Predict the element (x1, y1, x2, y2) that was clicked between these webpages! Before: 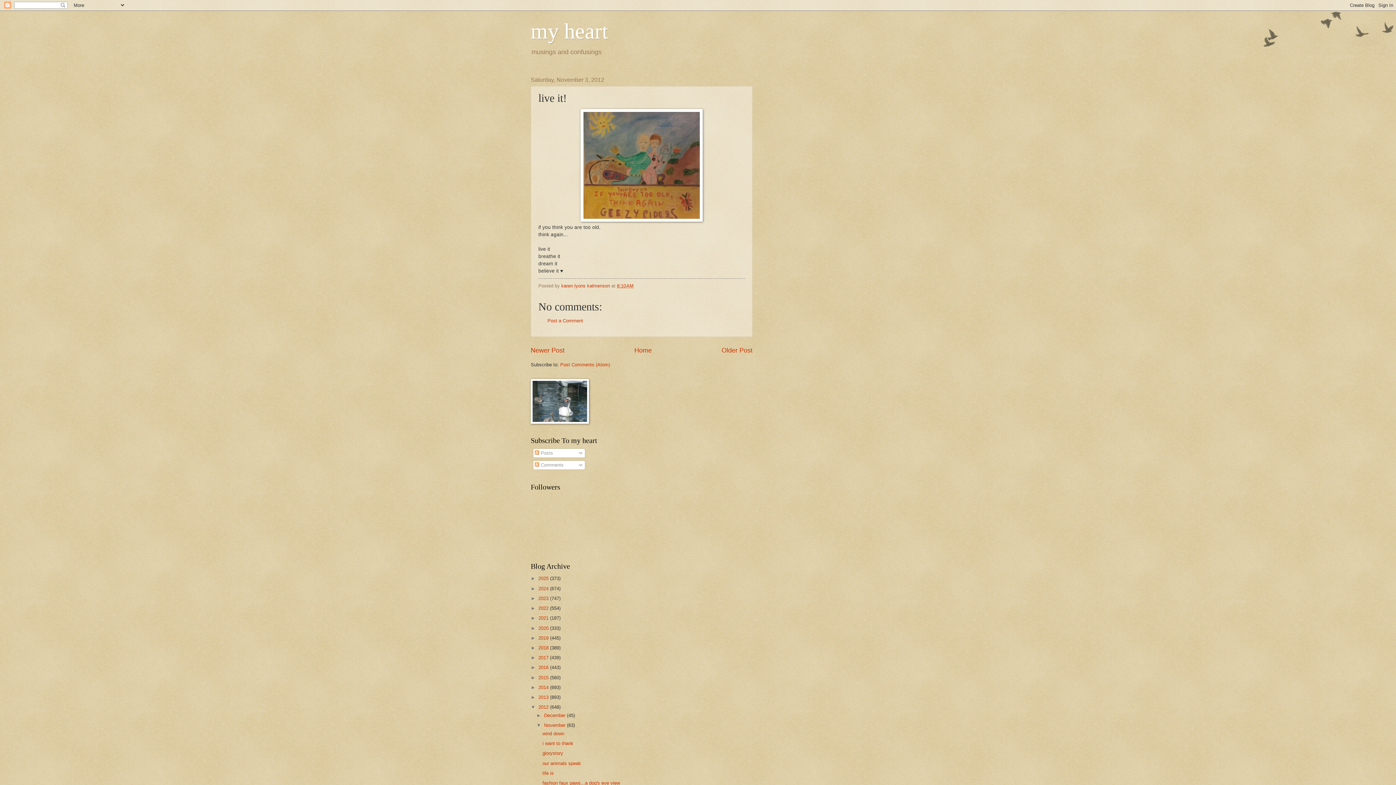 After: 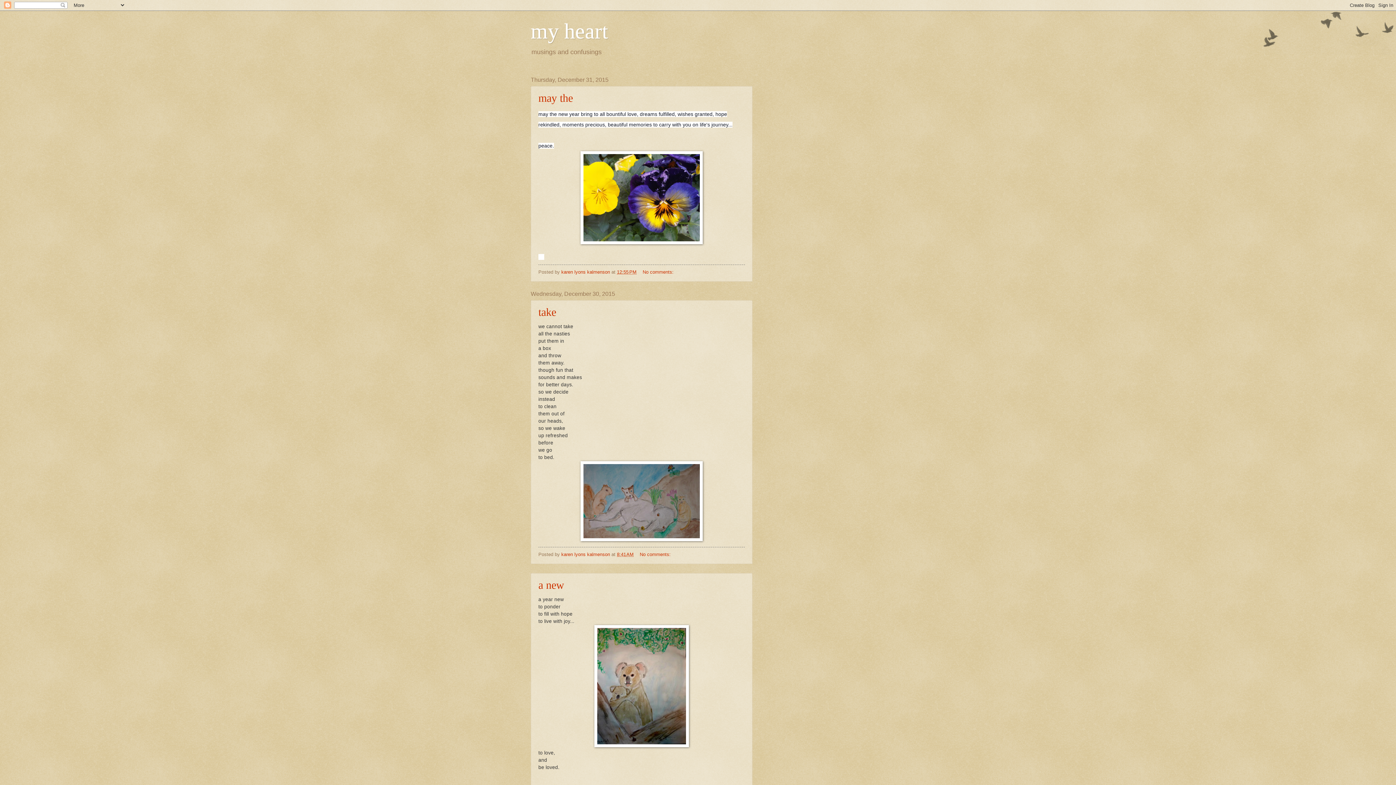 Action: label: 2015  bbox: (538, 675, 550, 680)